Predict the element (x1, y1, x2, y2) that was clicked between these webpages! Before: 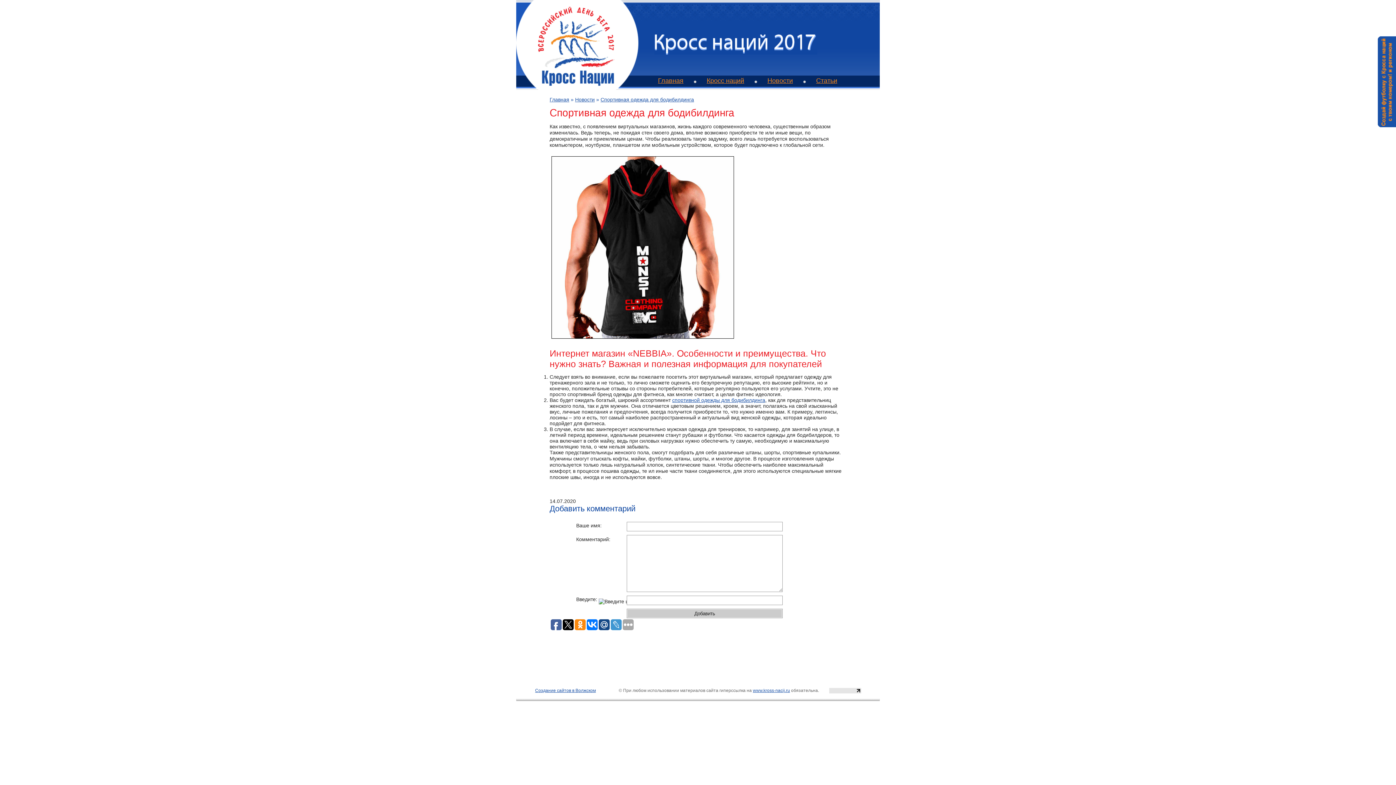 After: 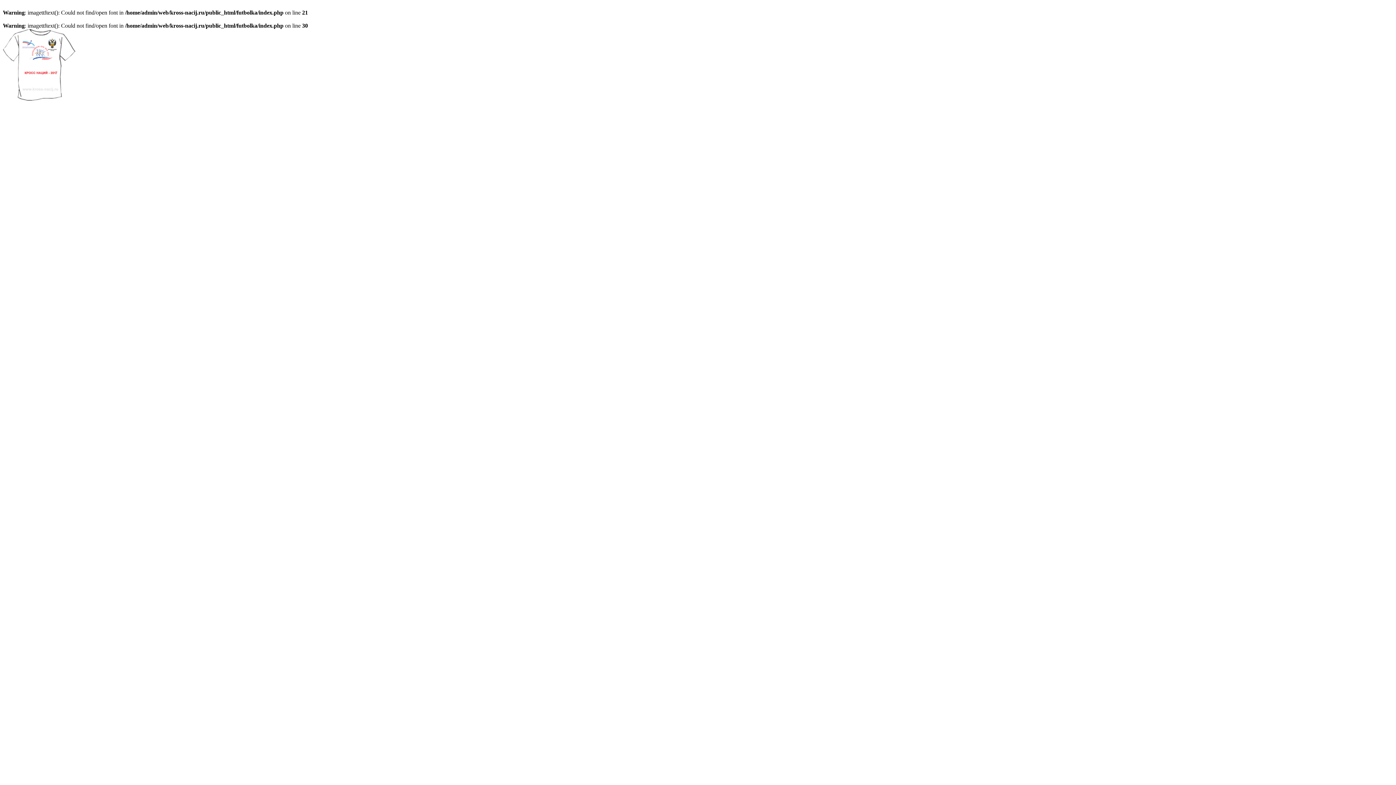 Action: bbox: (1378, 122, 1396, 128)